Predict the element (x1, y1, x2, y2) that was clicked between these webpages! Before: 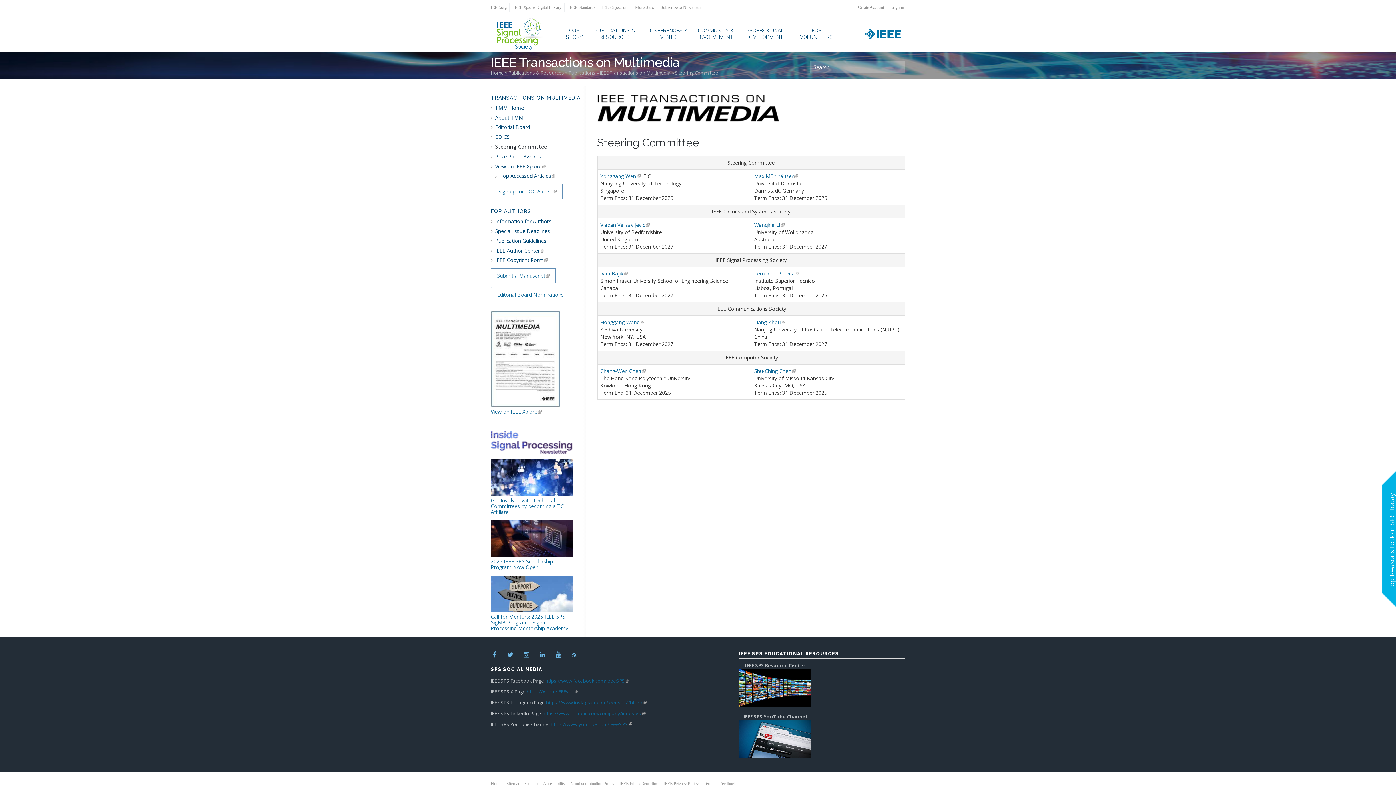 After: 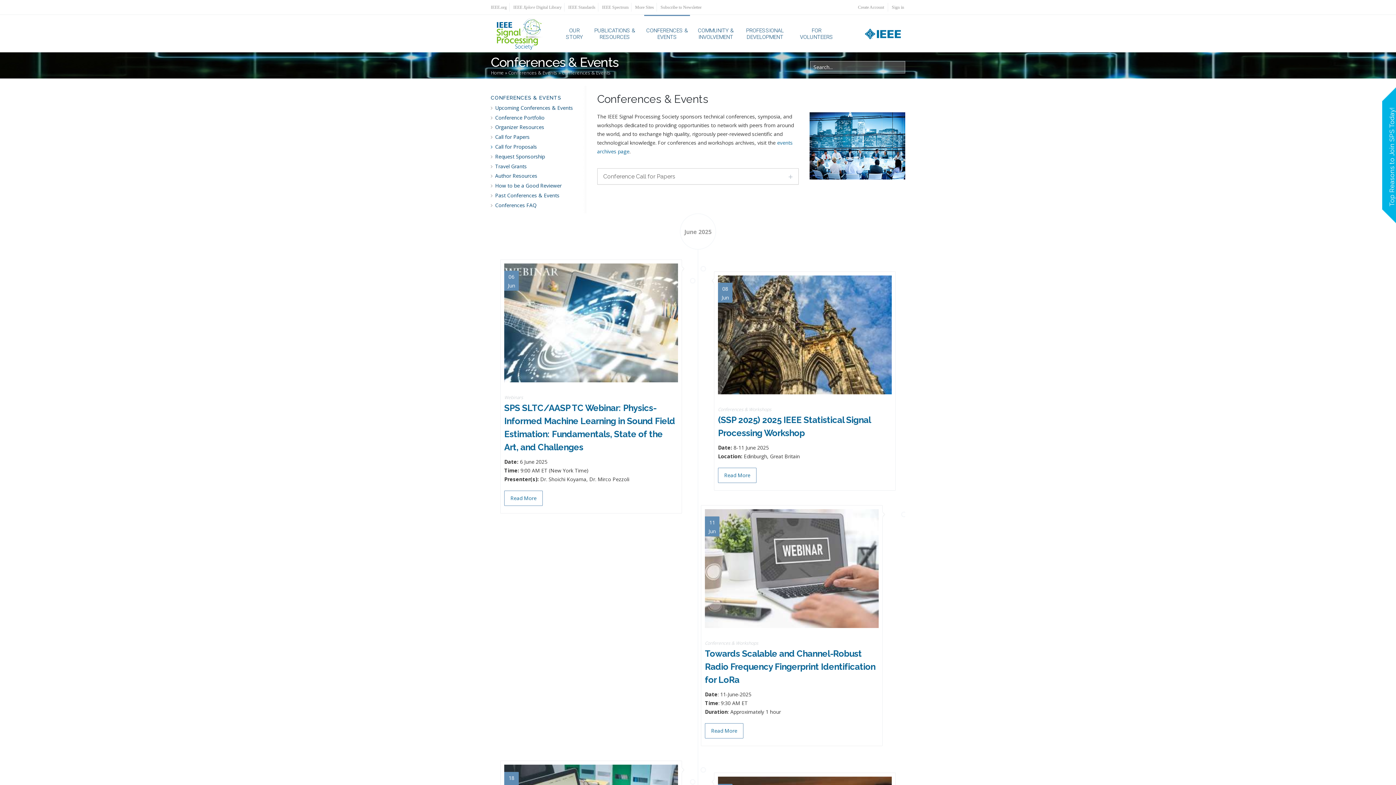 Action: label: CONFERENCES & EVENTS bbox: (644, 16, 690, 51)